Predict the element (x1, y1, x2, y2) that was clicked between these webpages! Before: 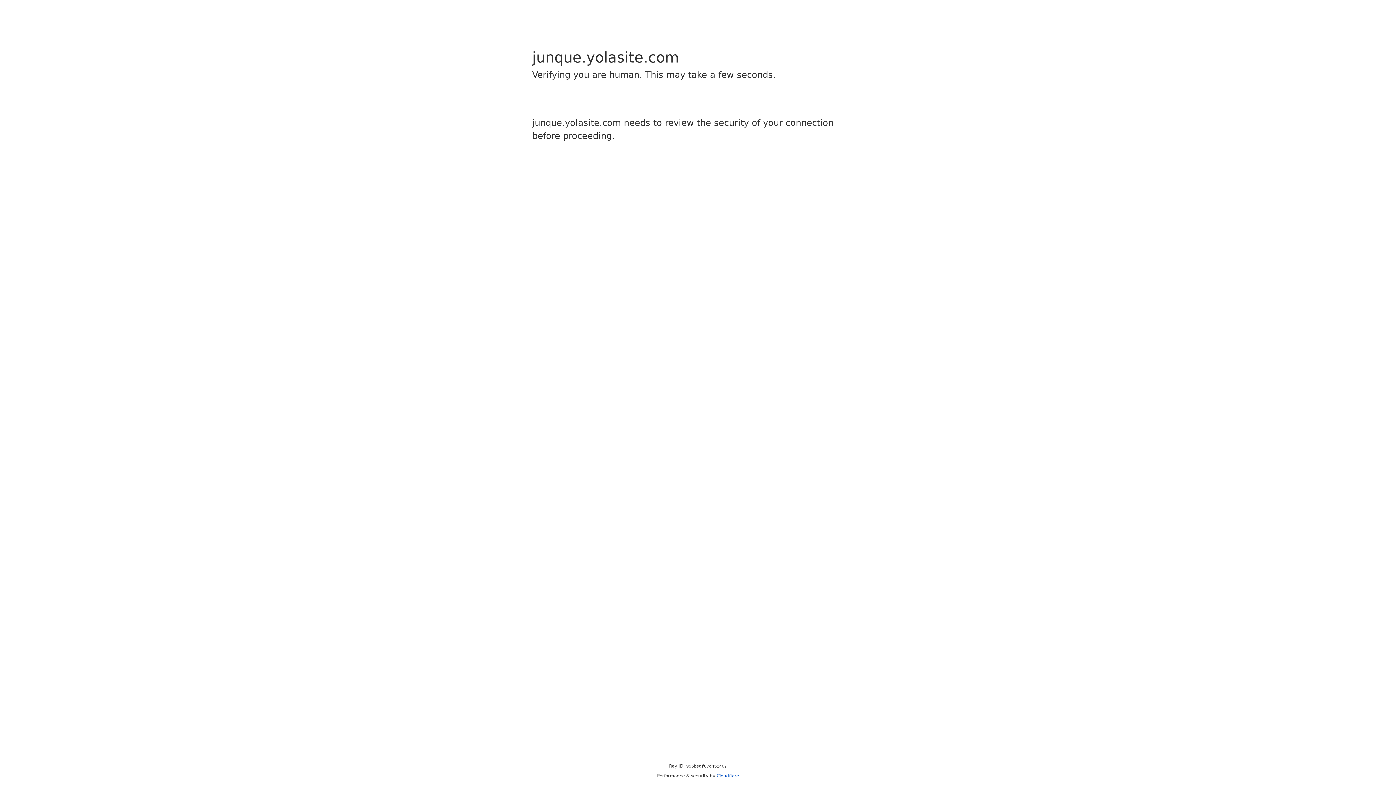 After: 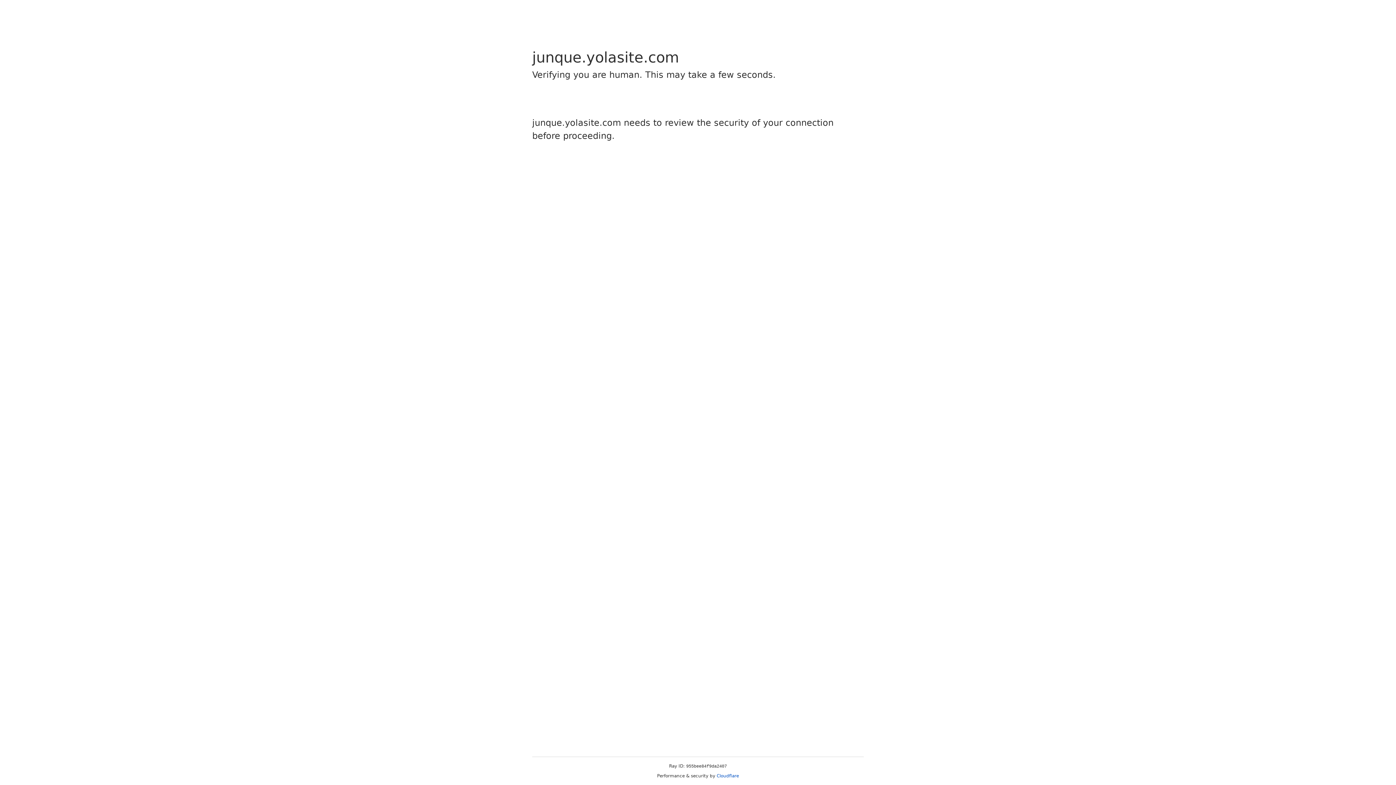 Action: bbox: (716, 773, 739, 778) label: Cloudflare